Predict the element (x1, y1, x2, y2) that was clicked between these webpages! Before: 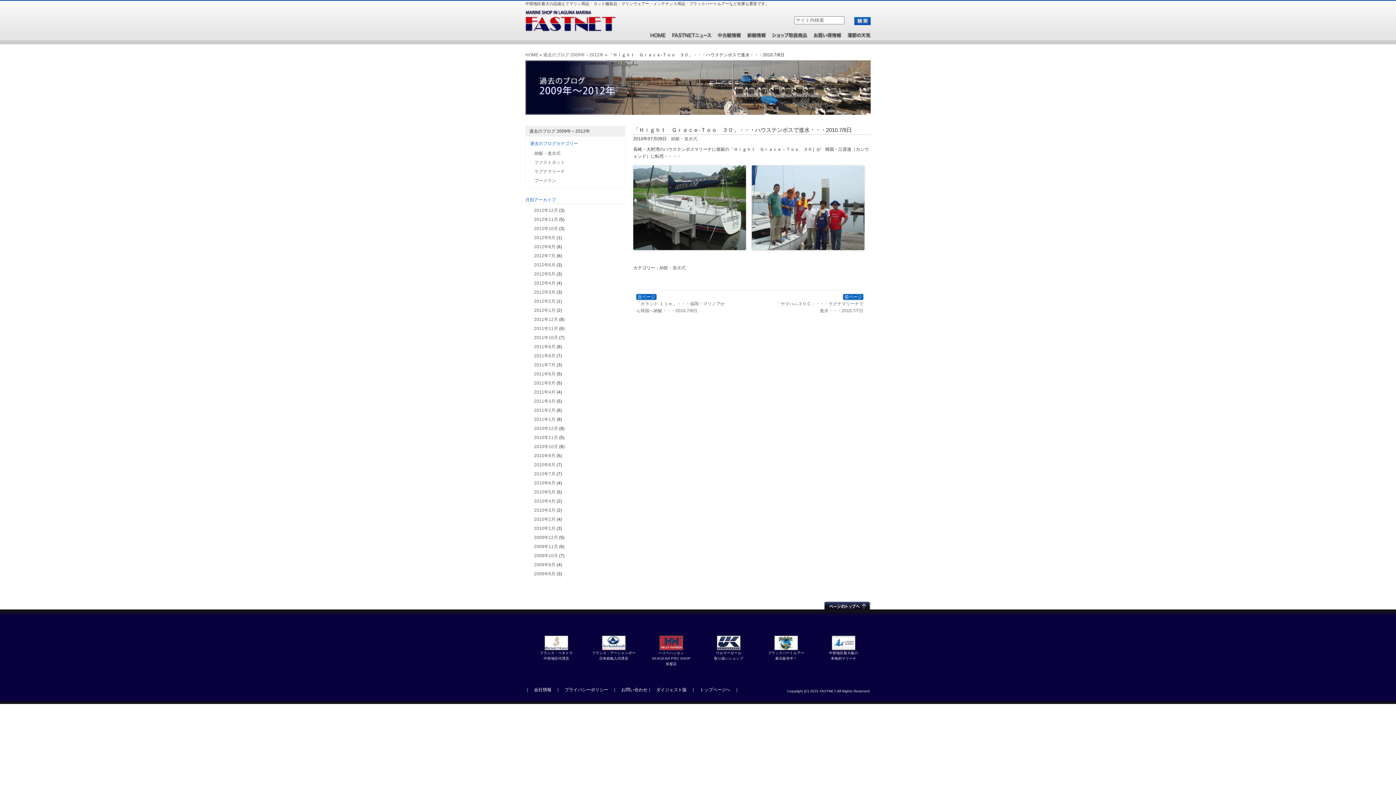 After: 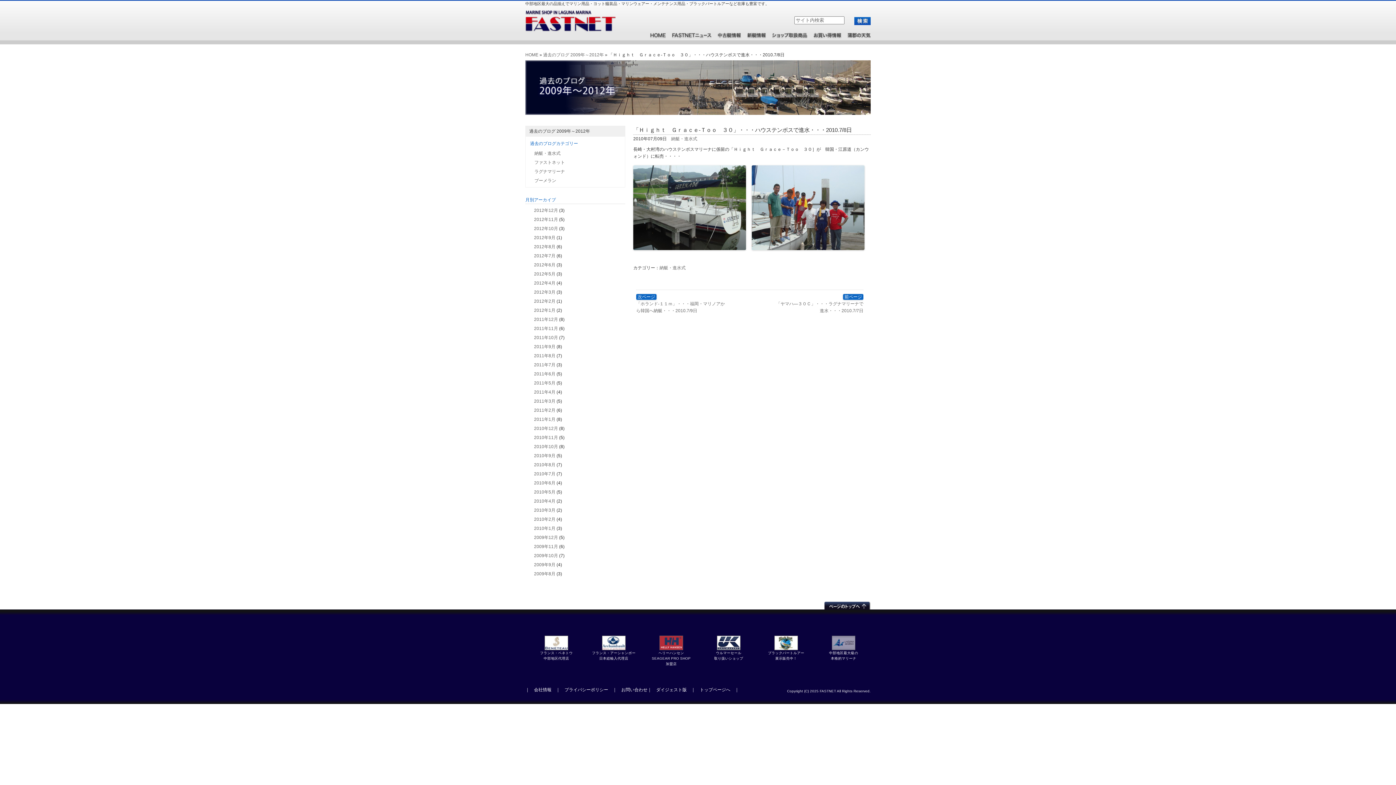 Action: bbox: (832, 646, 855, 651)